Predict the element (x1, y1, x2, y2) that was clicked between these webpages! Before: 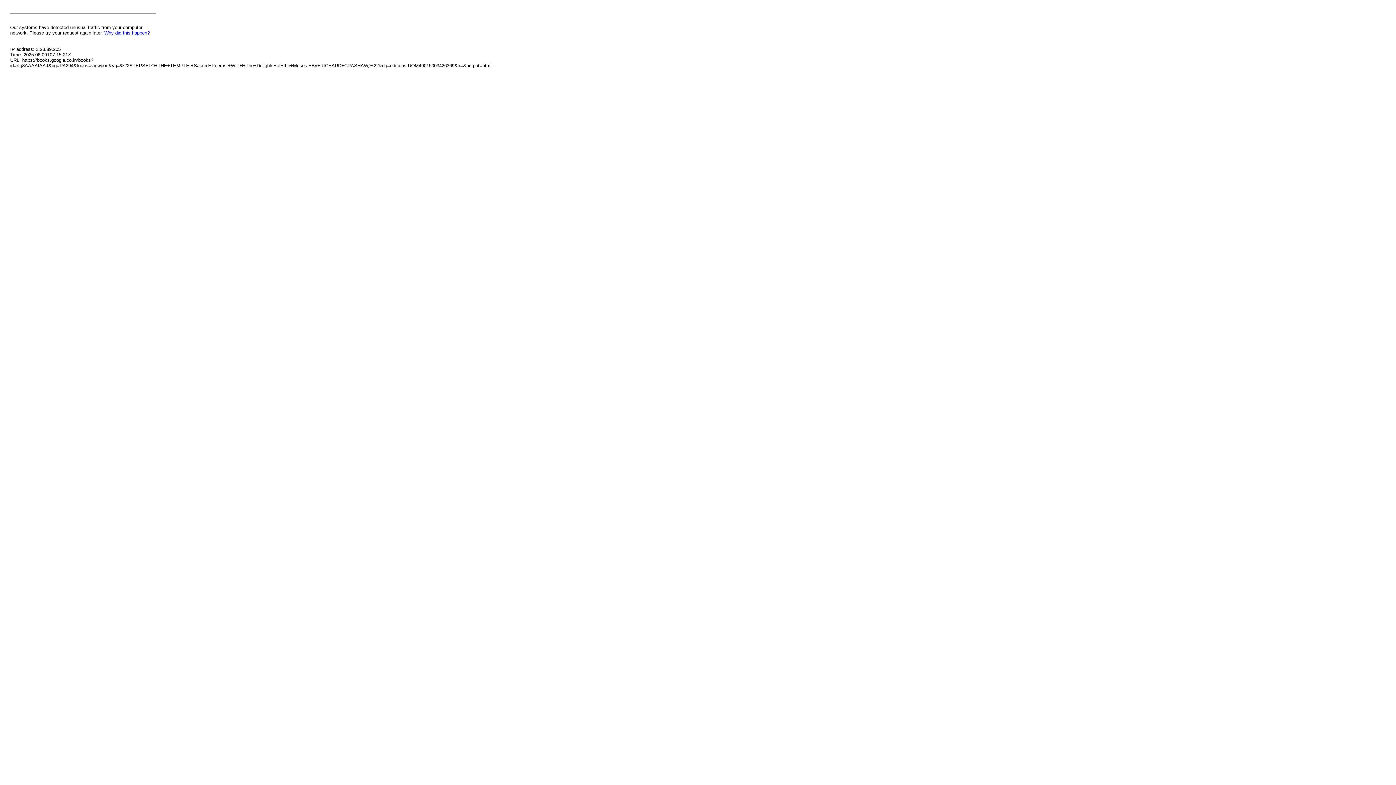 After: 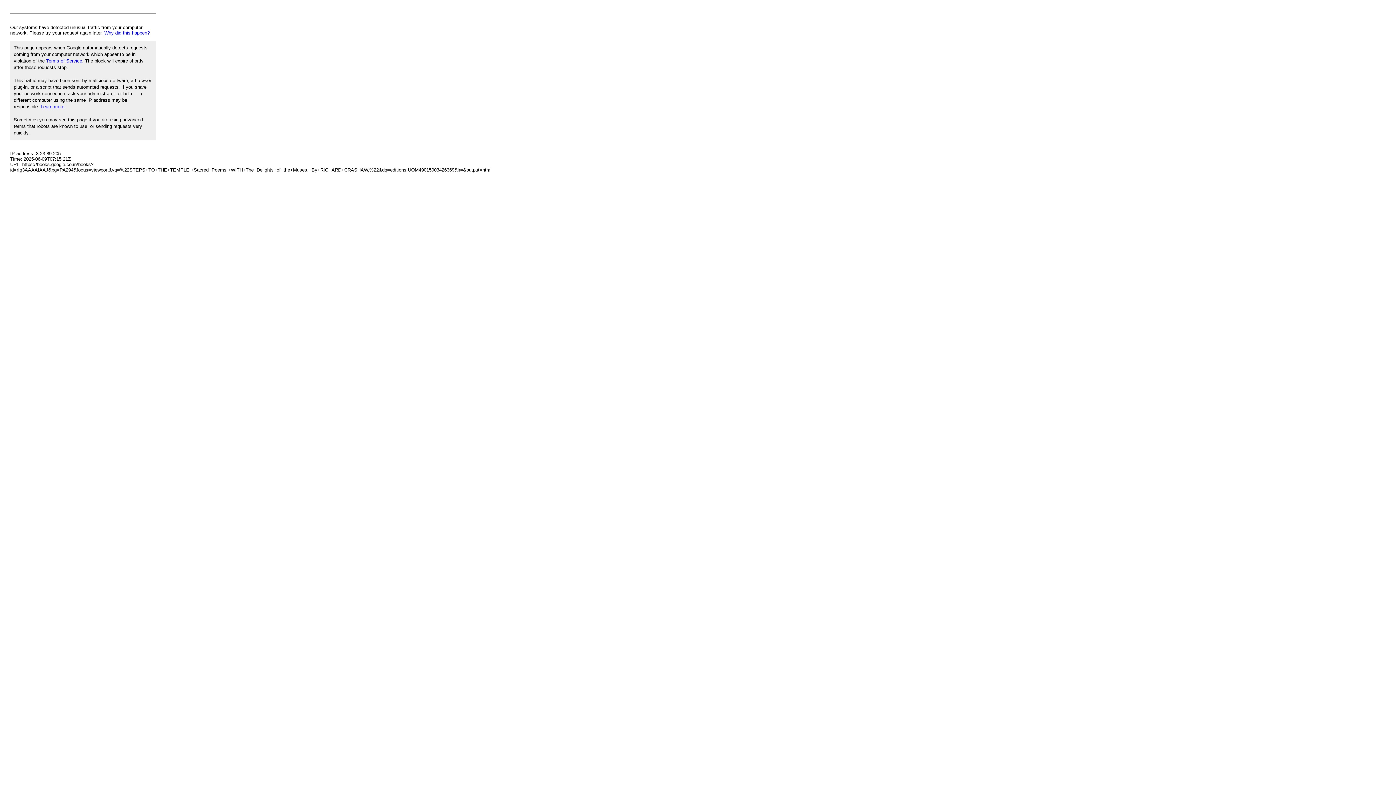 Action: bbox: (104, 30, 149, 35) label: Why did this happen?